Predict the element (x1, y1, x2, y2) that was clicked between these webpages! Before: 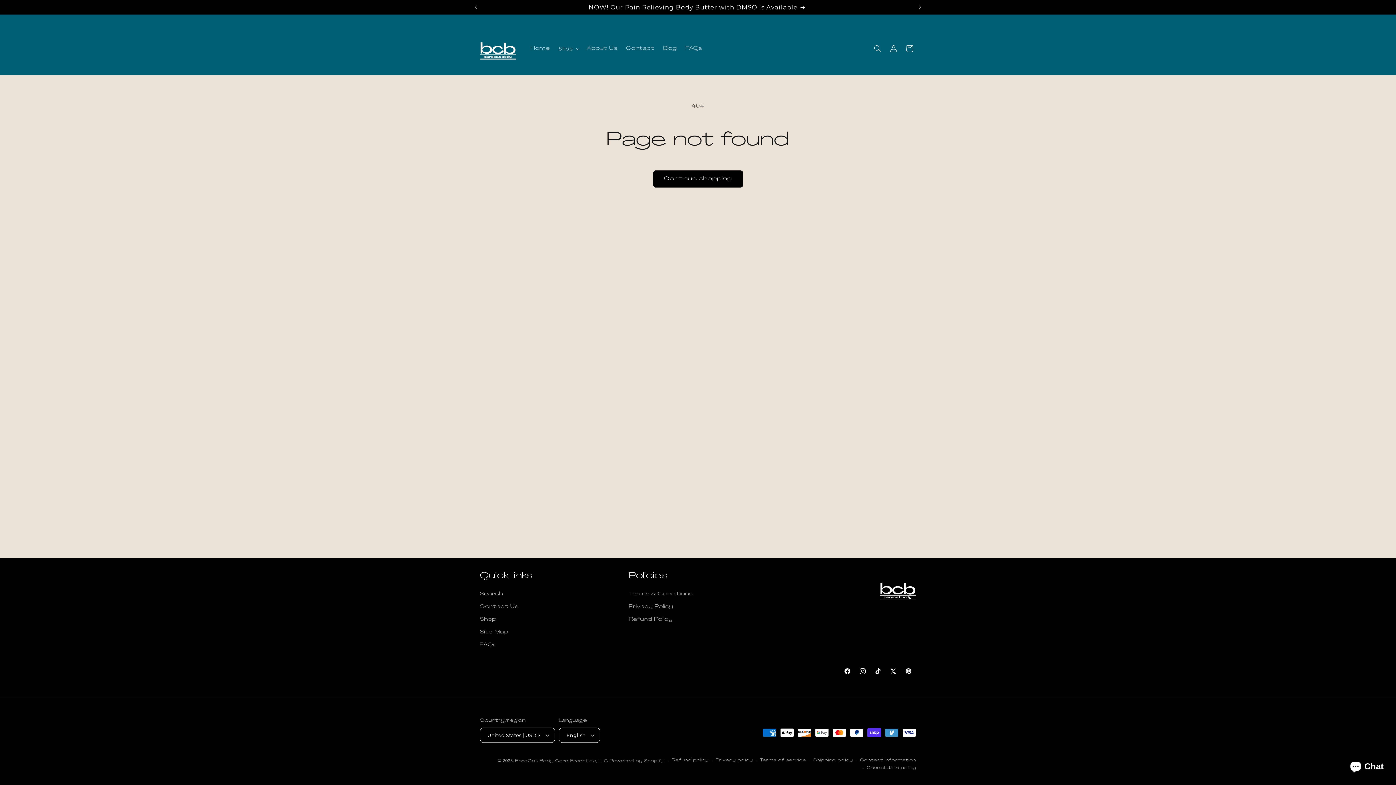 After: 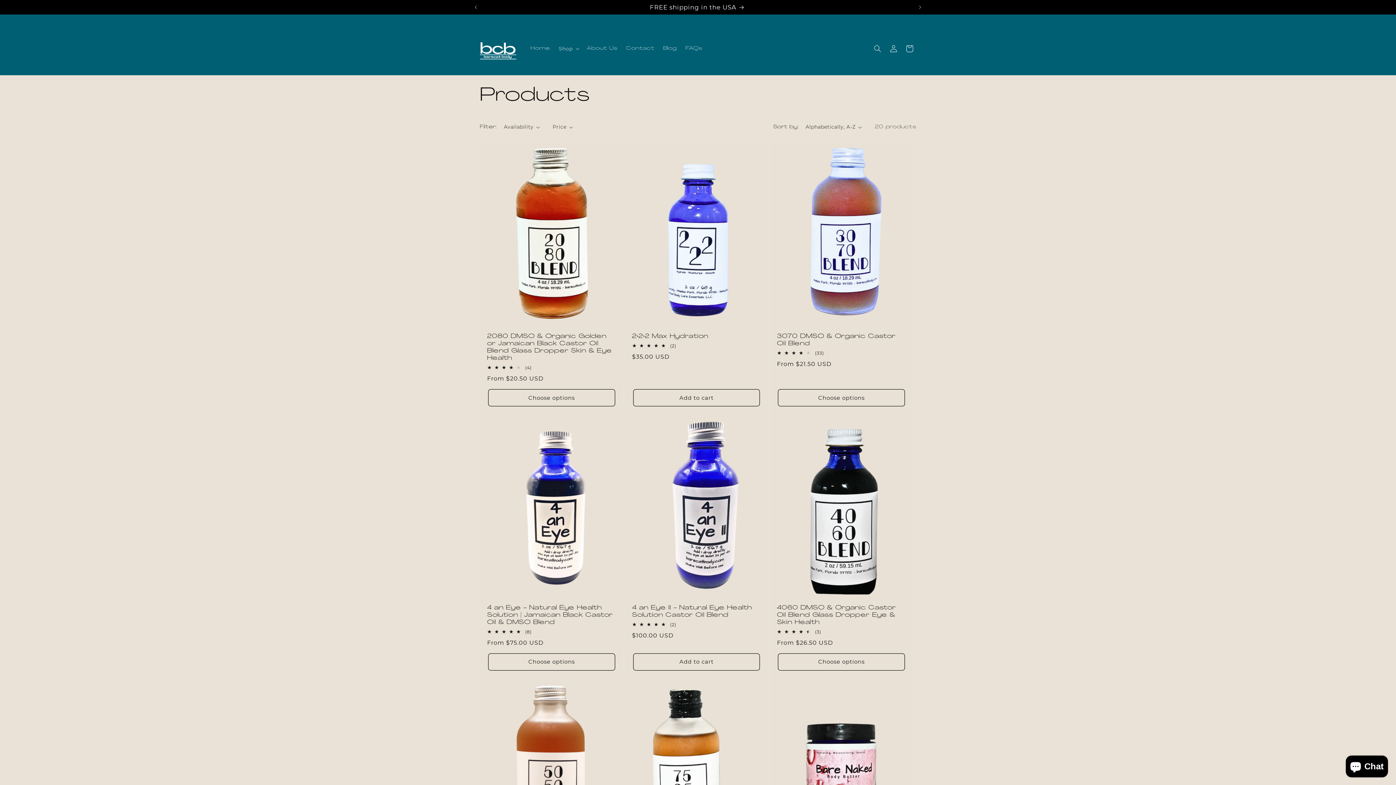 Action: label: Continue shopping bbox: (653, 170, 743, 187)